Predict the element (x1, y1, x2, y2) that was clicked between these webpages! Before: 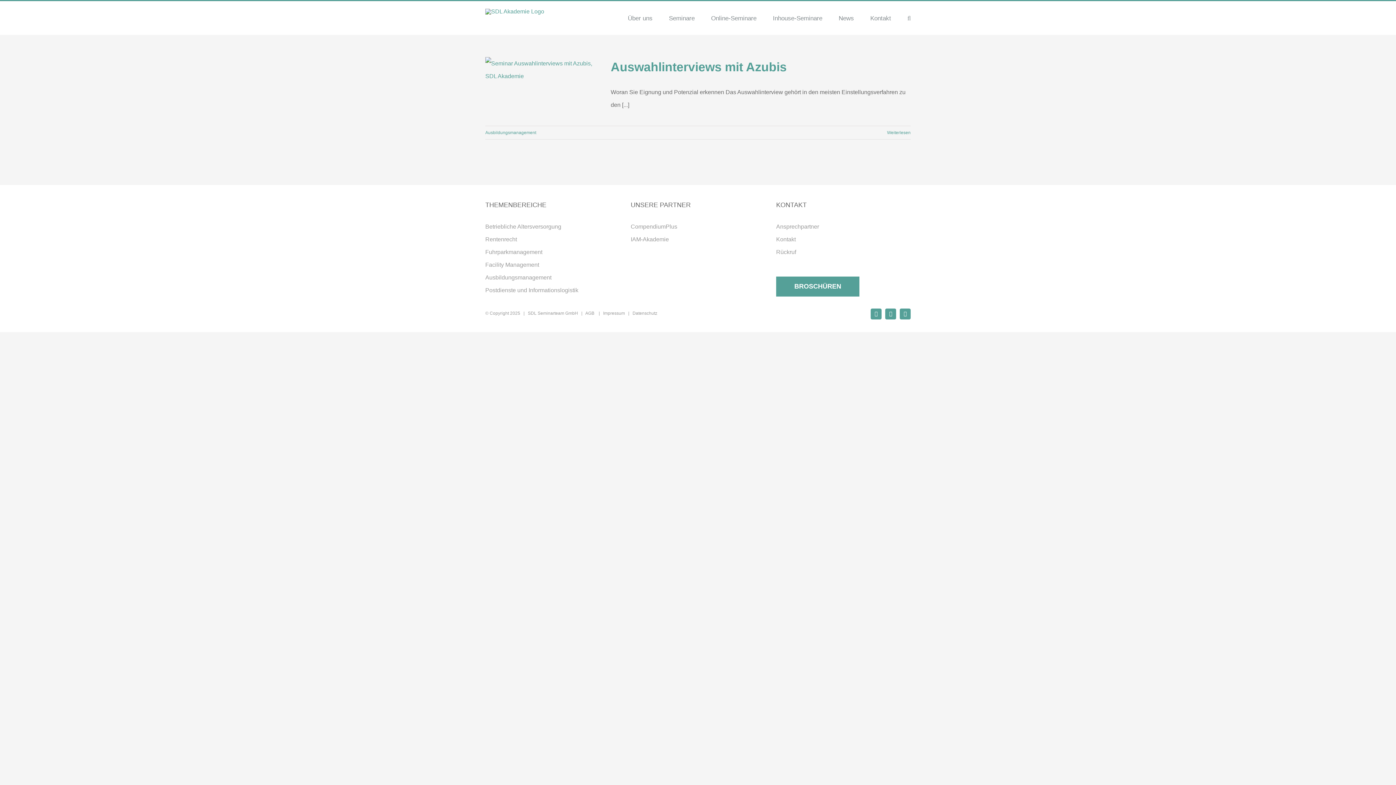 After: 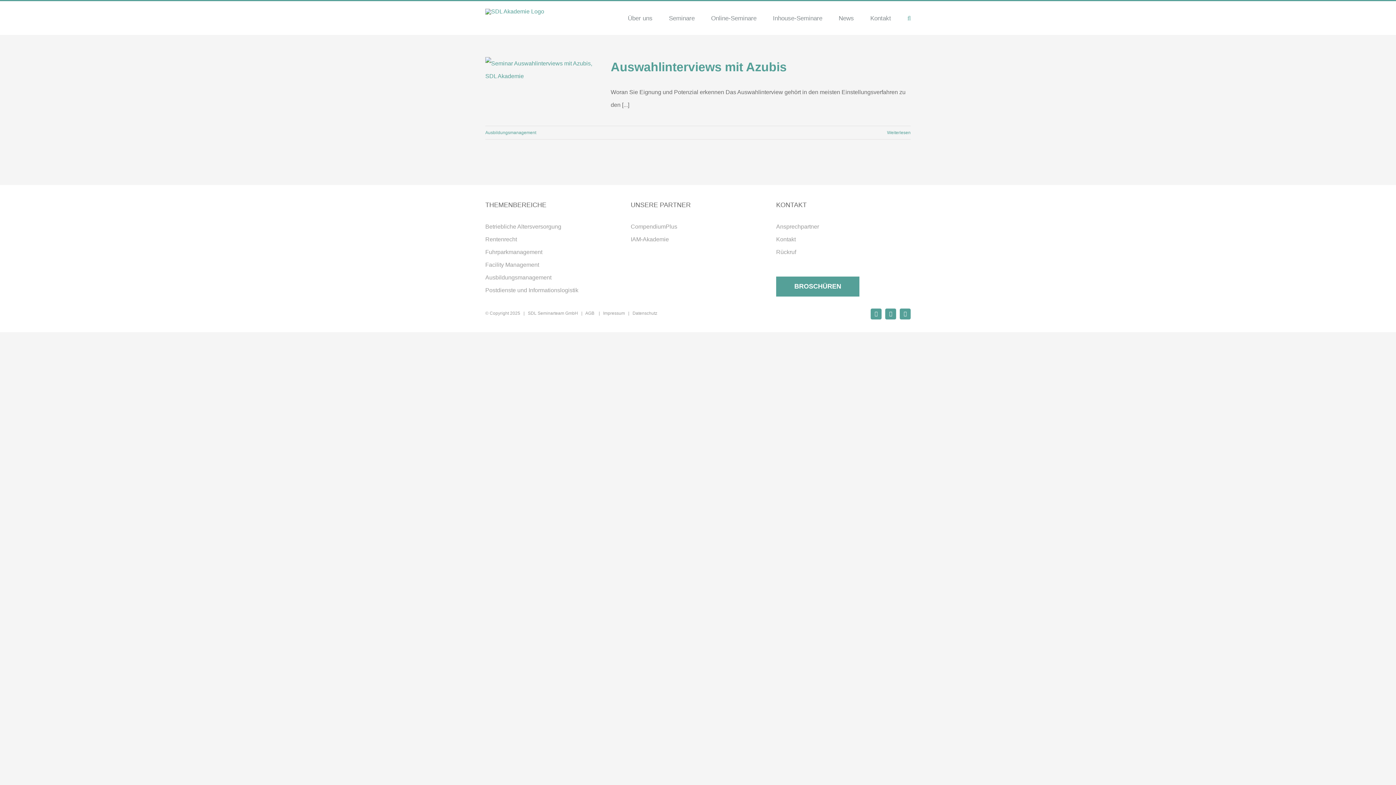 Action: label: Suche bbox: (907, 1, 910, 34)